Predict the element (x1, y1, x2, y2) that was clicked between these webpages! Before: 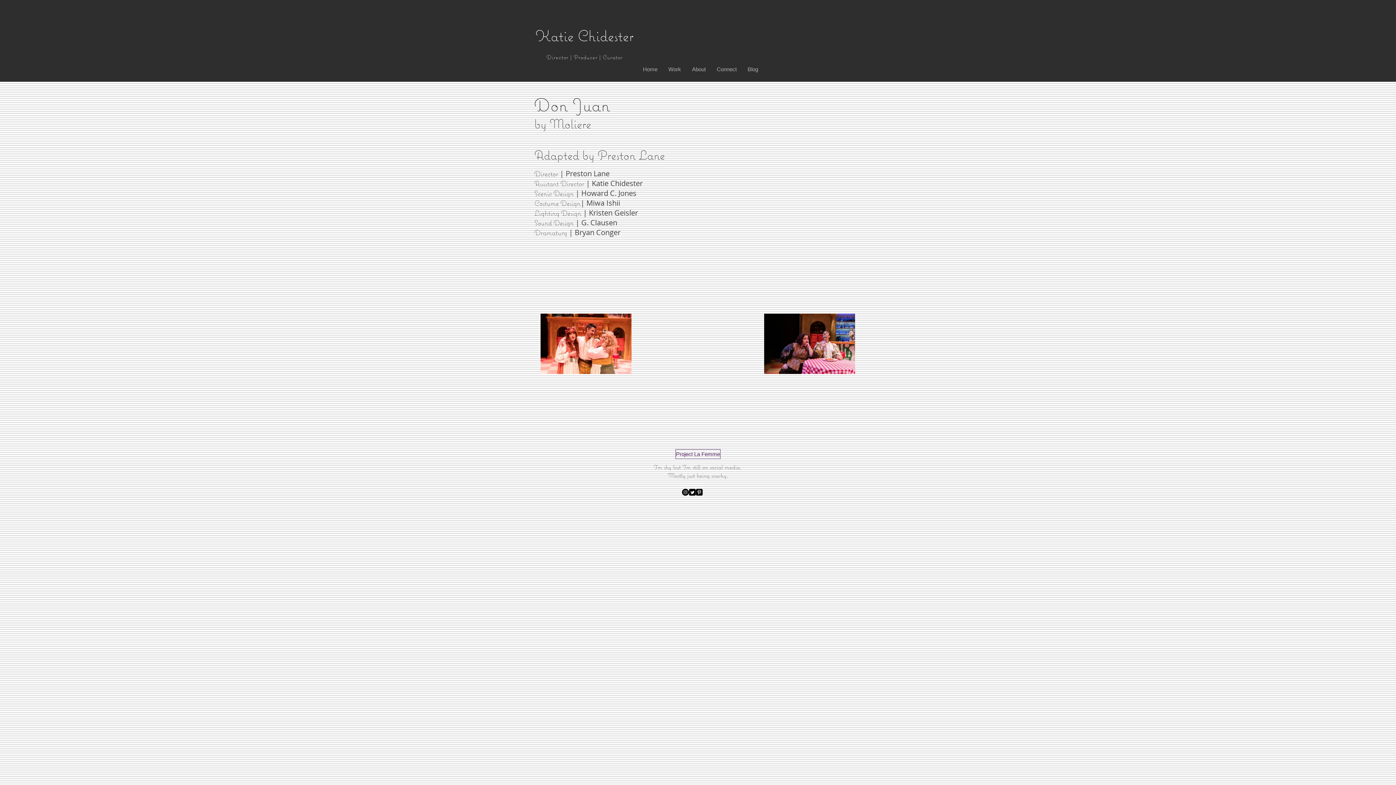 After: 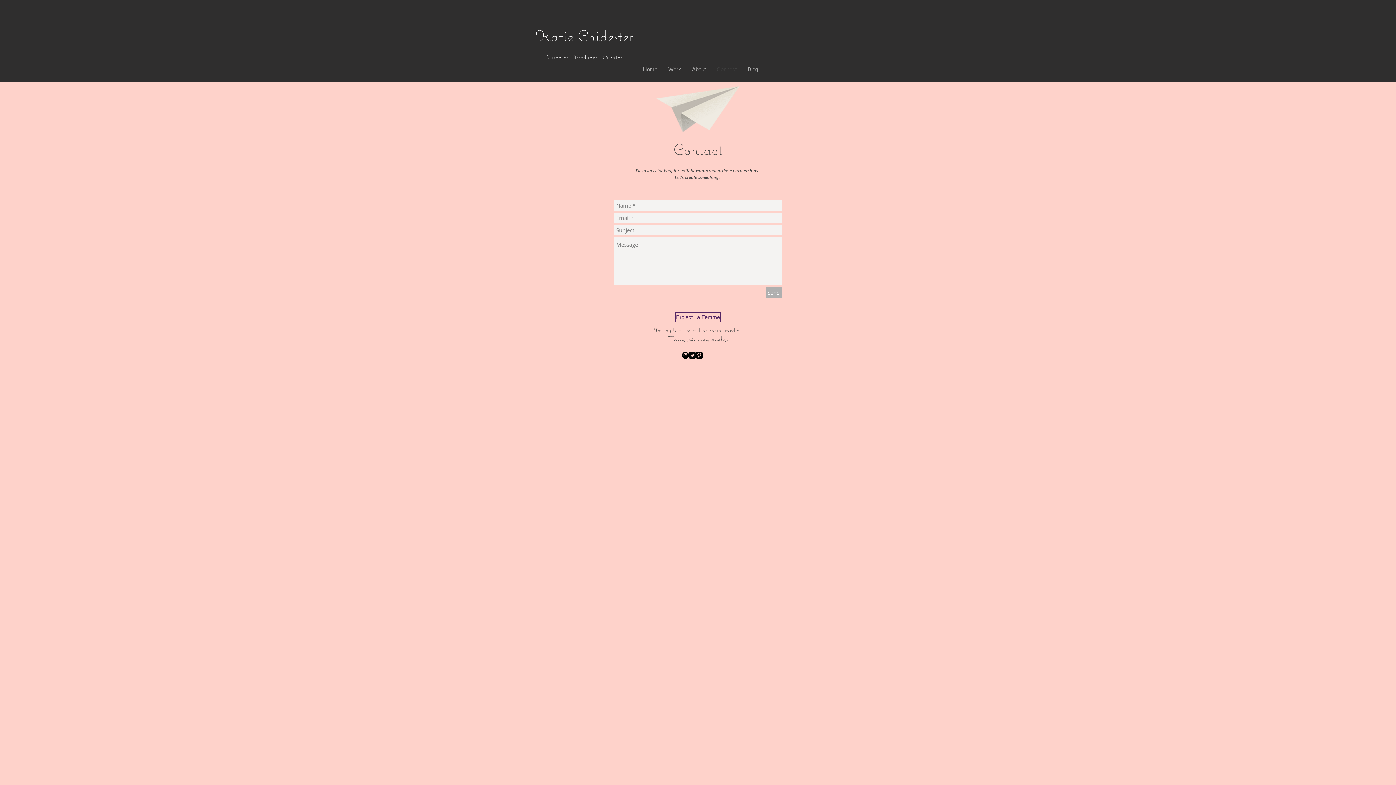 Action: label: Connect bbox: (711, 63, 742, 75)